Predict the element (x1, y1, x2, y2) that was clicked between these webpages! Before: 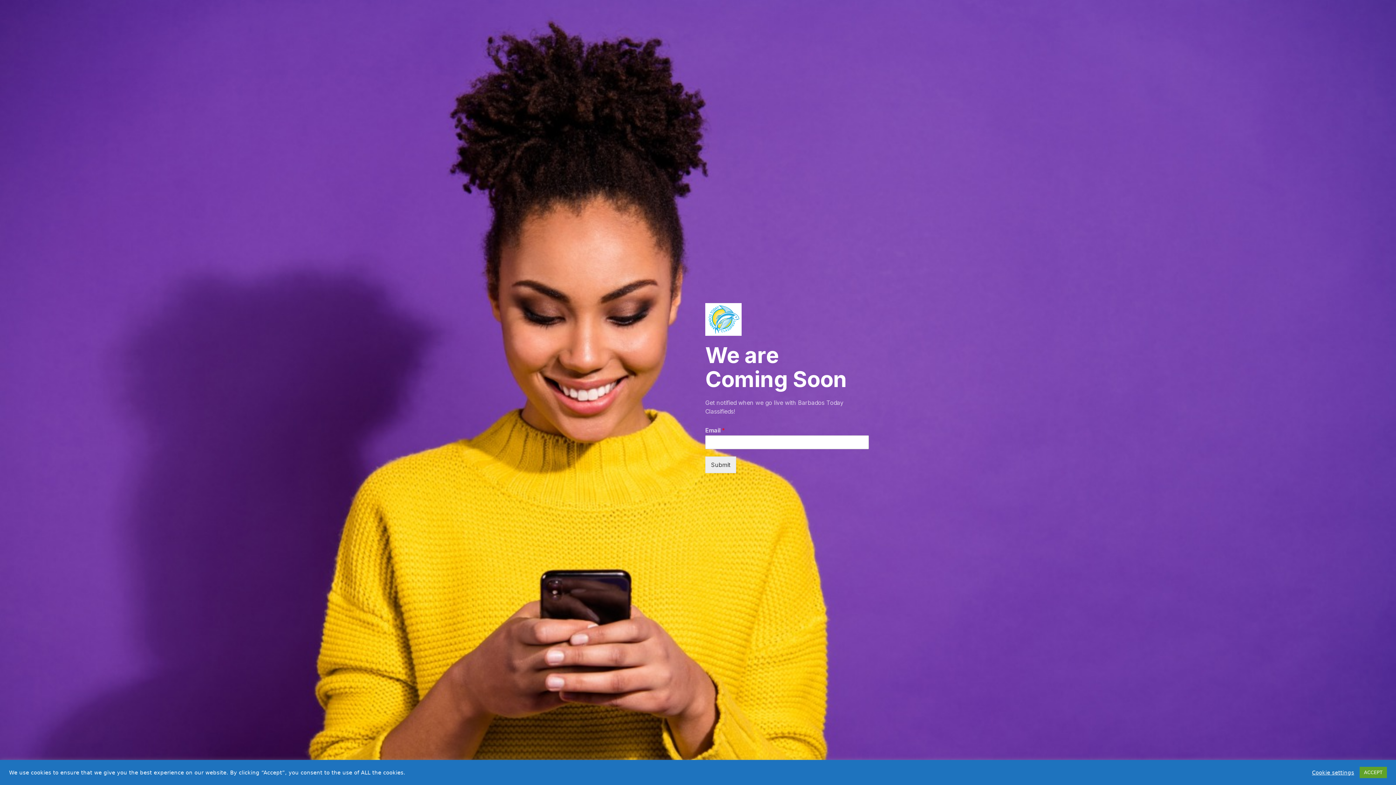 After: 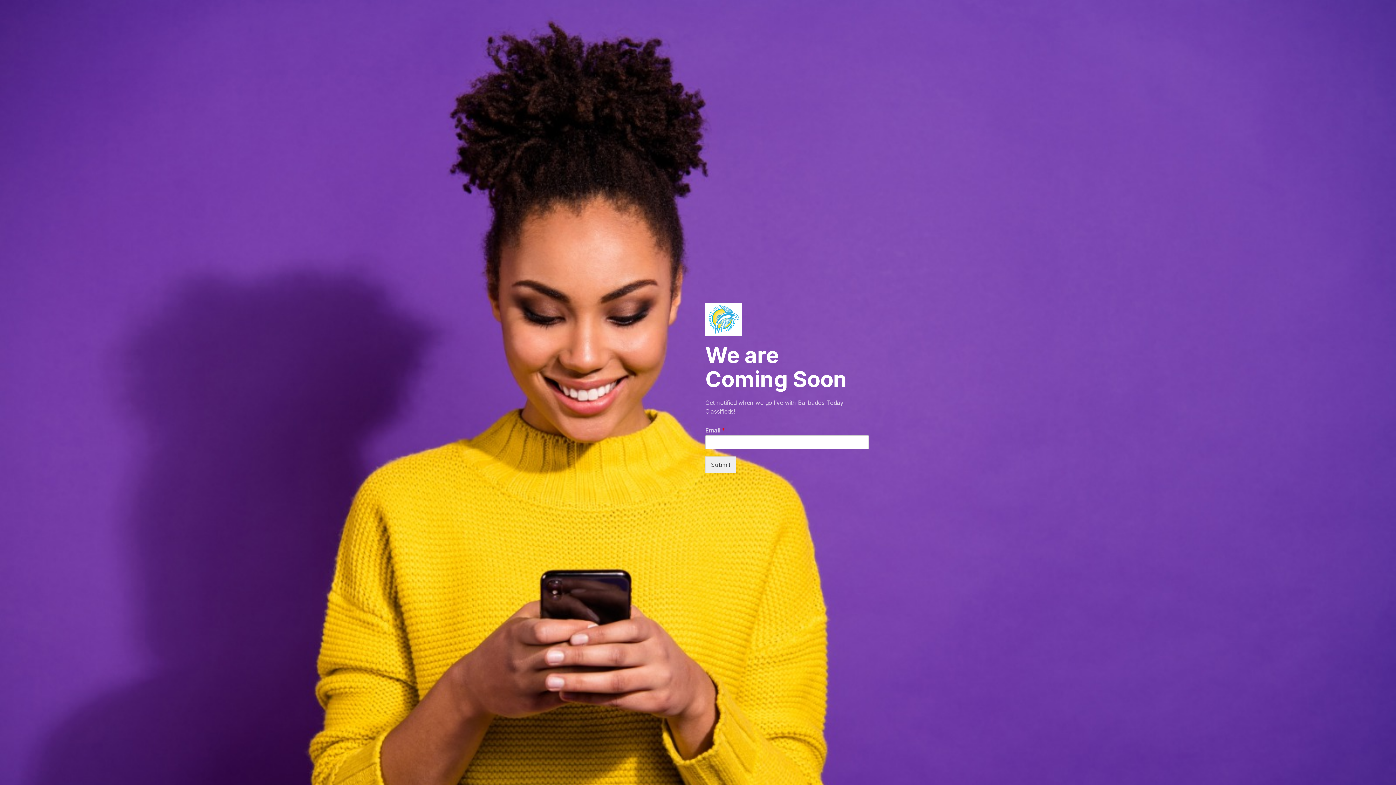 Action: label: ACCEPT bbox: (1360, 767, 1387, 778)